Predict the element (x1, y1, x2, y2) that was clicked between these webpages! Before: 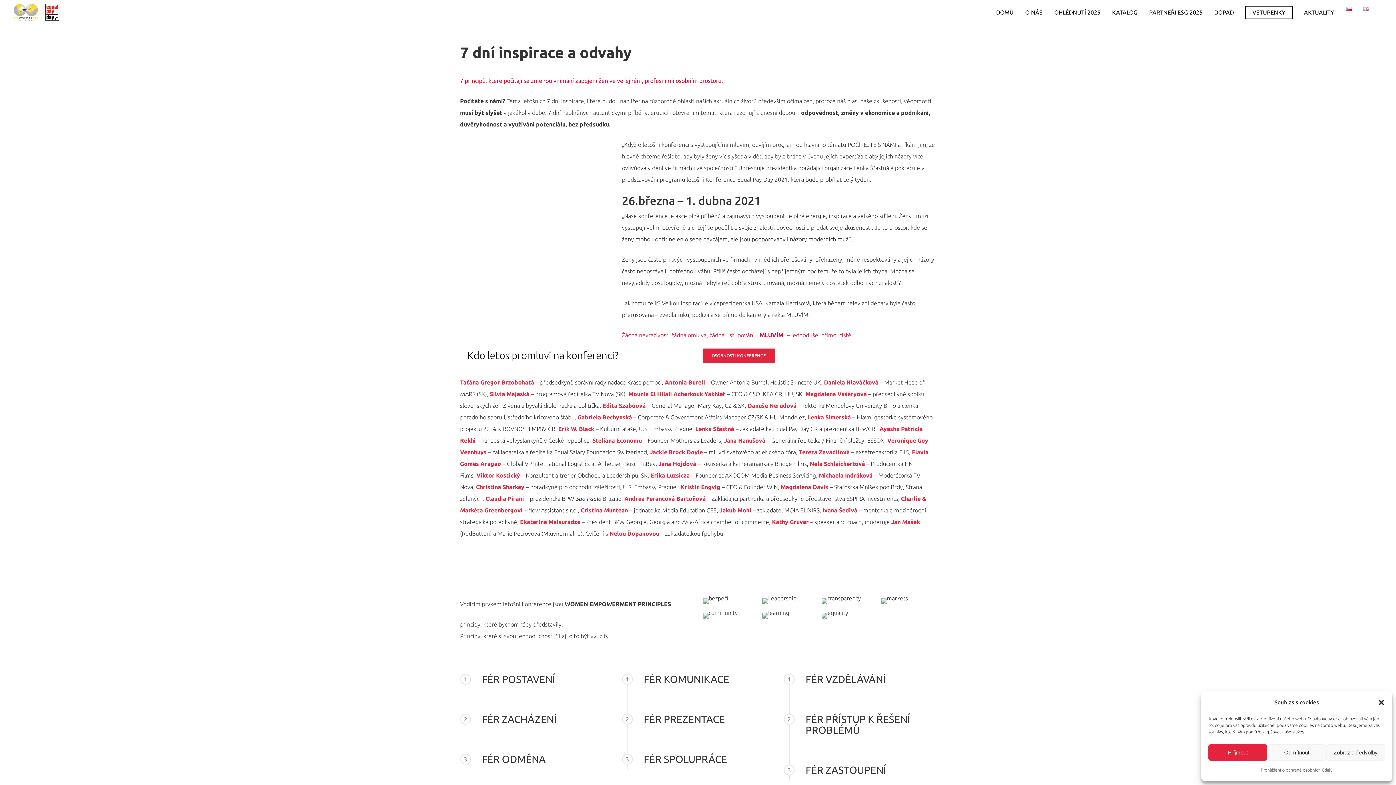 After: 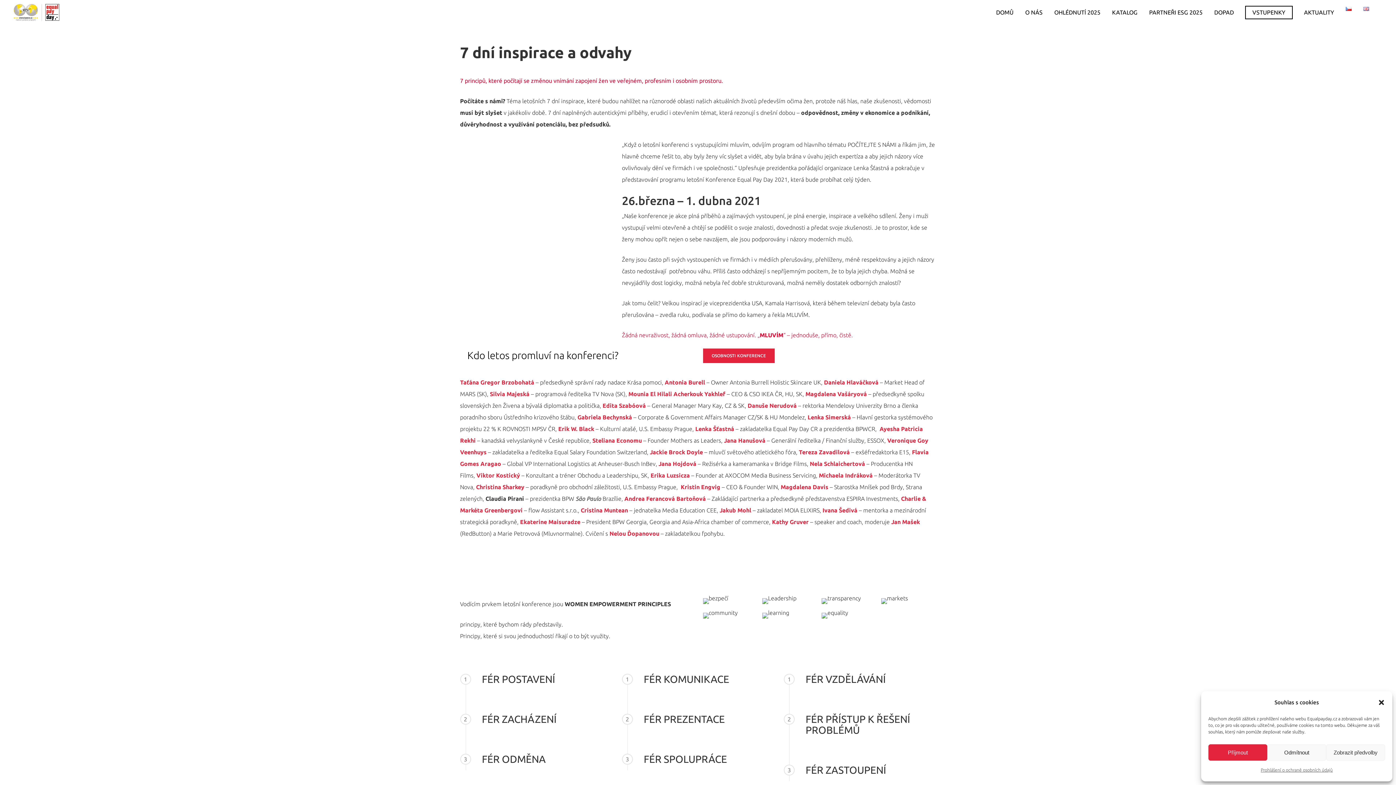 Action: bbox: (485, 495, 524, 502) label: Claudia Pirani